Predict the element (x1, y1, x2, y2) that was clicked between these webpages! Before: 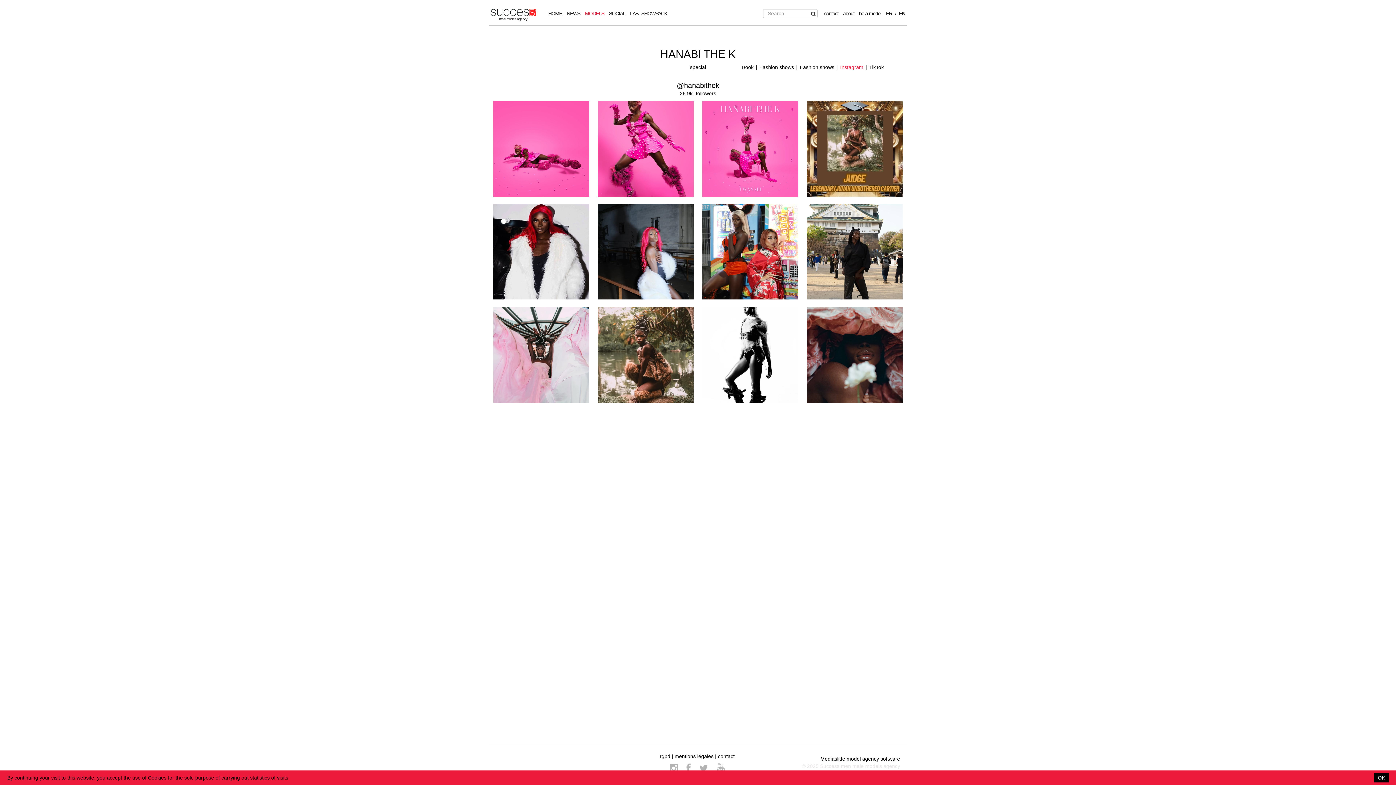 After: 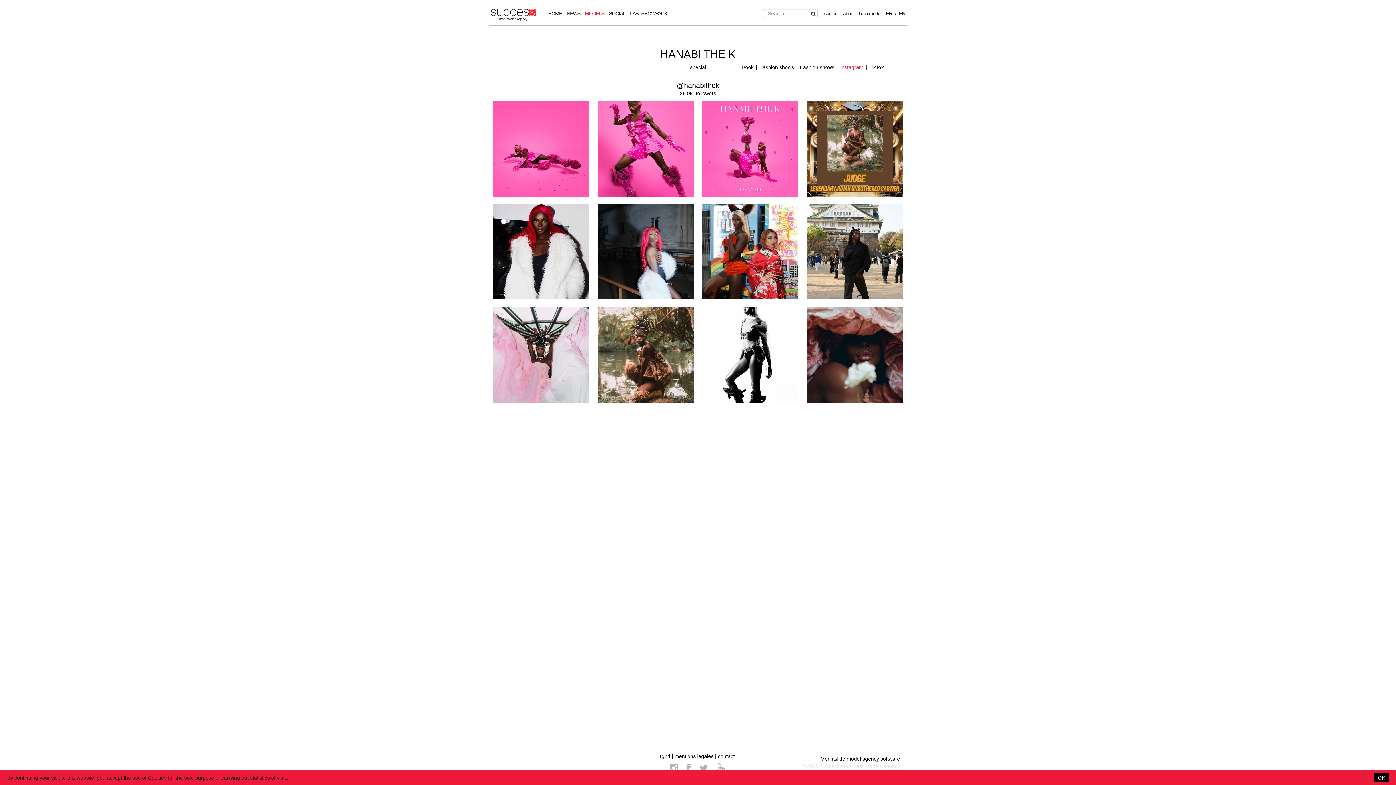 Action: label: EN bbox: (899, 10, 905, 16)